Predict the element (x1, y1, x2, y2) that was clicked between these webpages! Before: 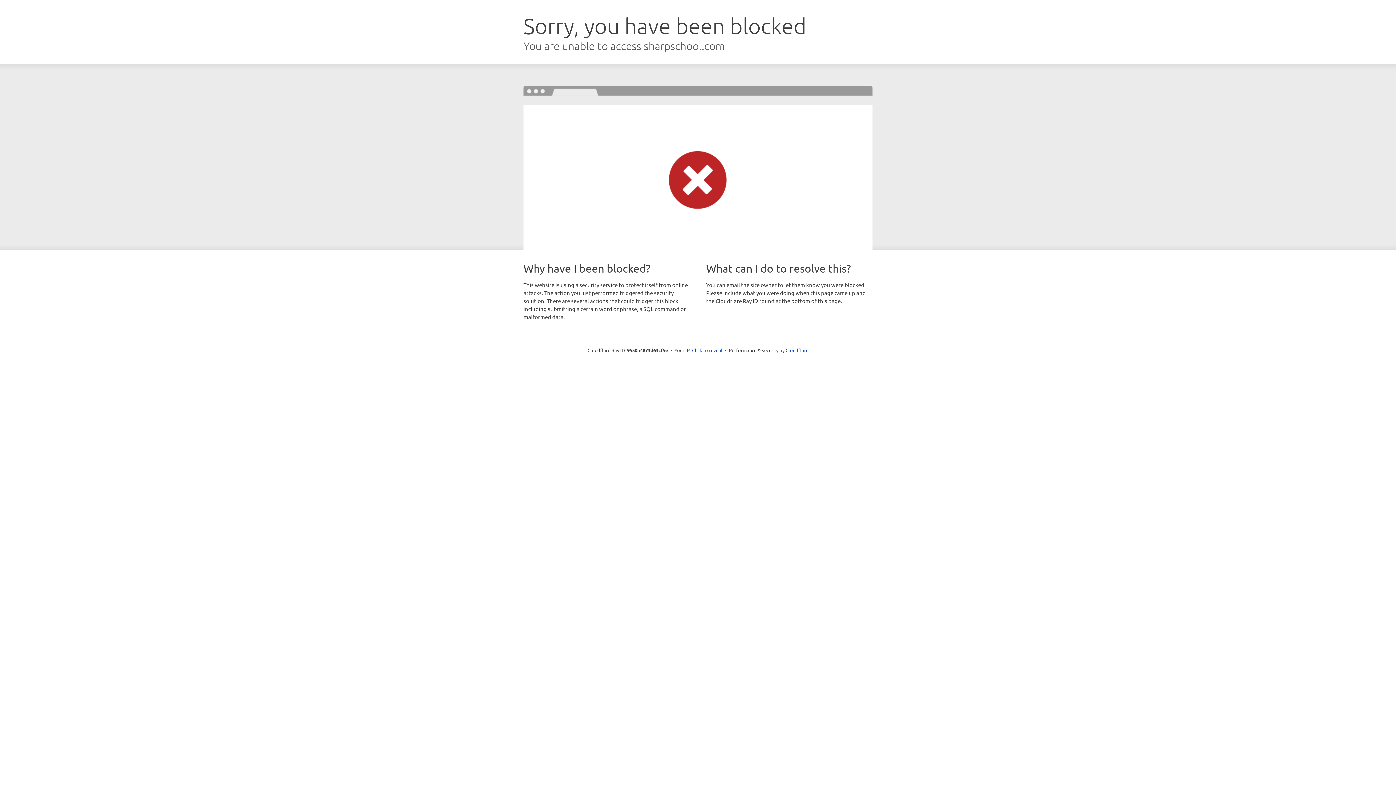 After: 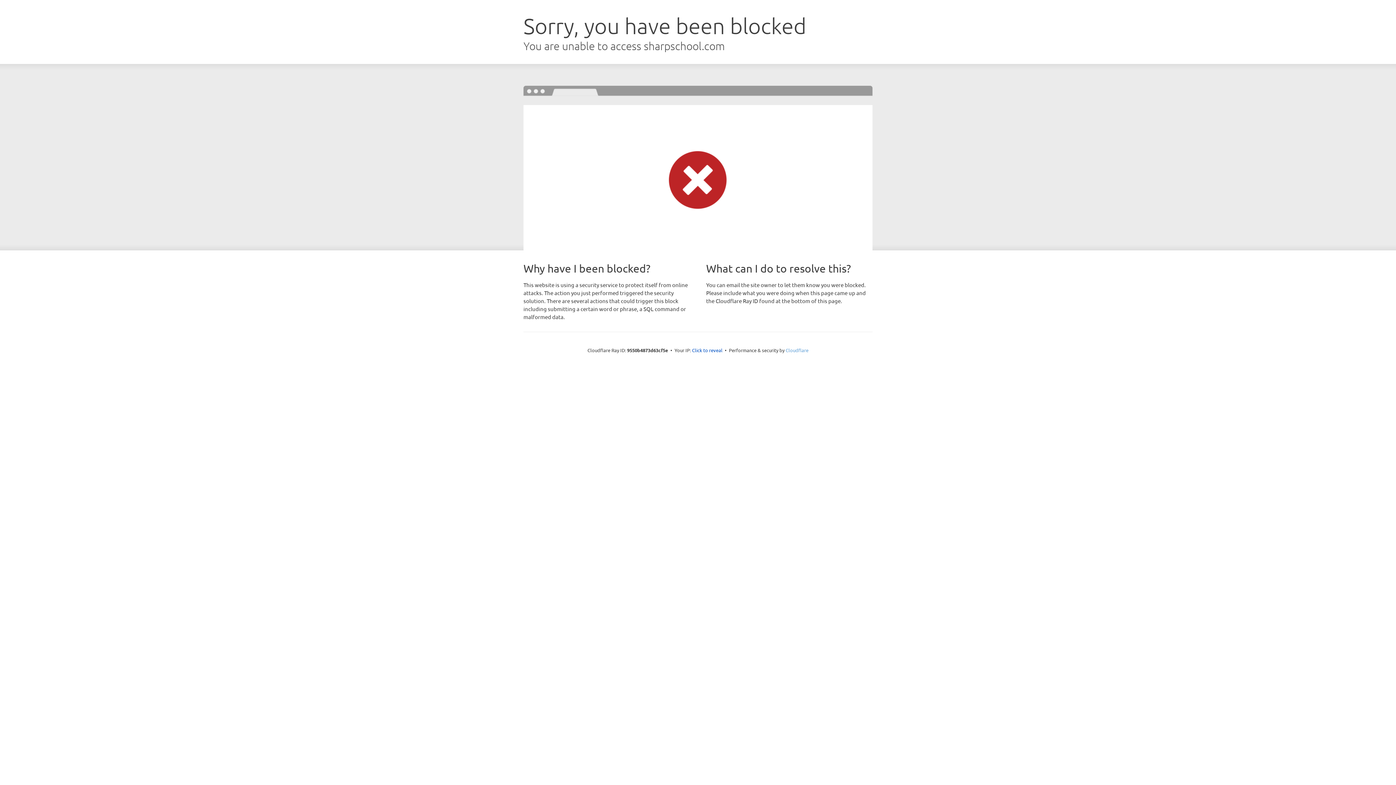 Action: bbox: (785, 347, 808, 353) label: Cloudflare